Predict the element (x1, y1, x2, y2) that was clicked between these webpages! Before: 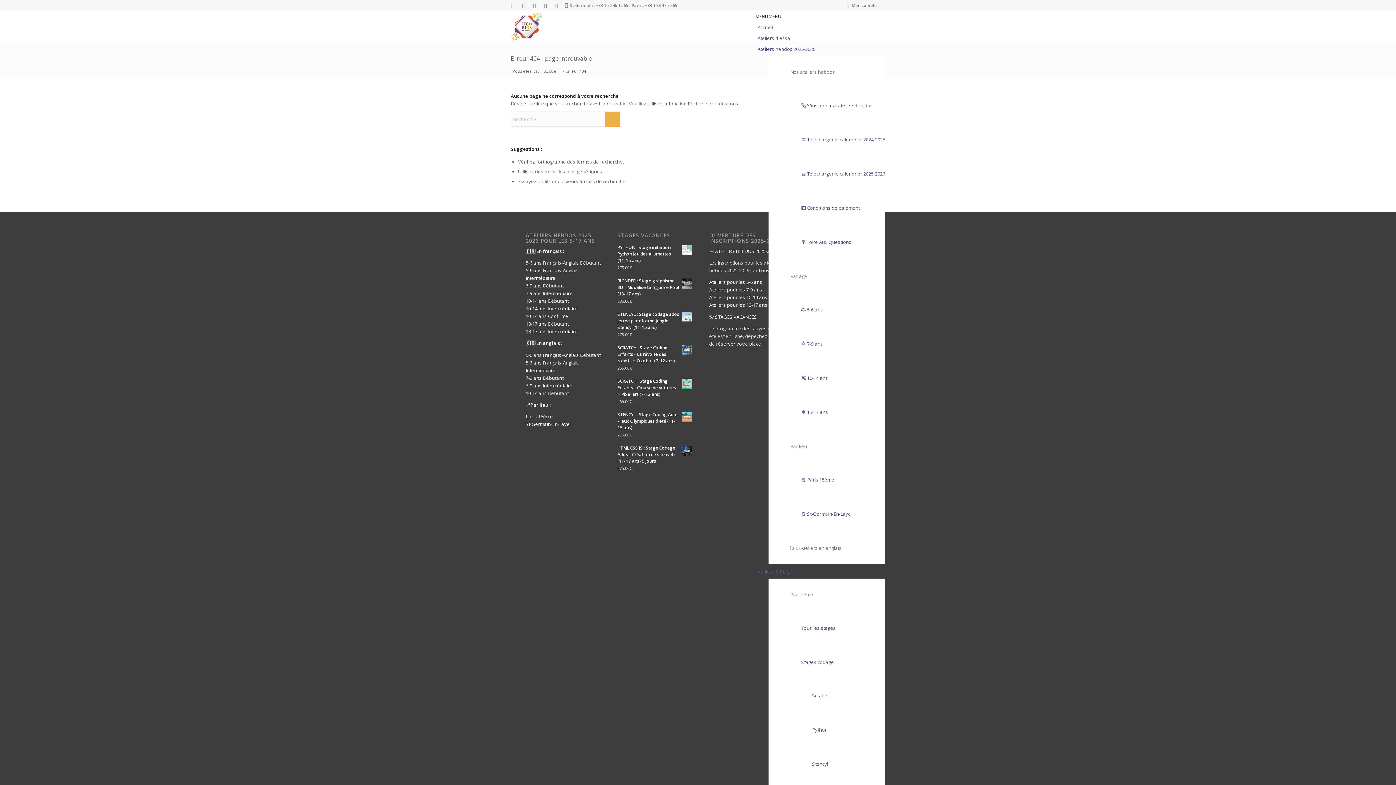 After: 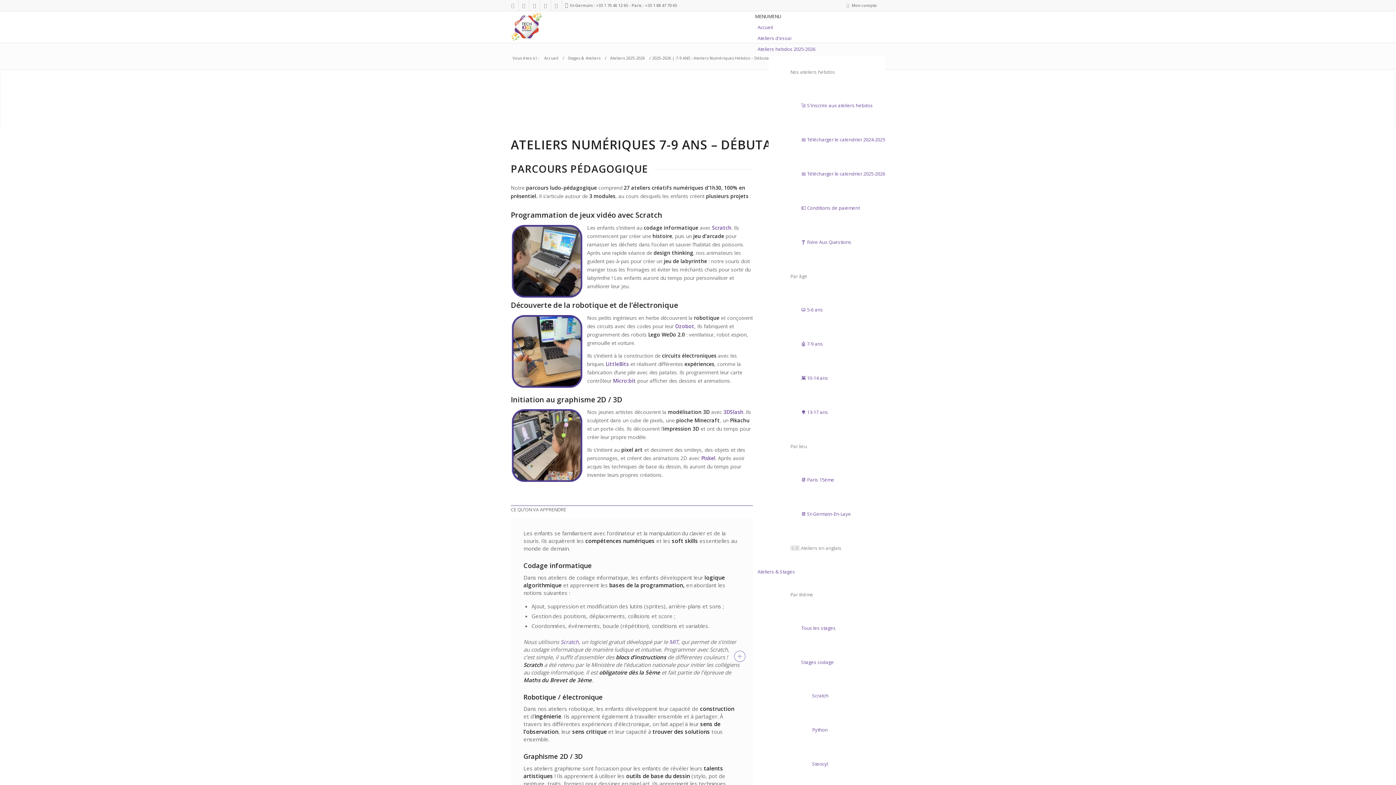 Action: bbox: (525, 282, 563, 289) label: 7-9 ans Débutant